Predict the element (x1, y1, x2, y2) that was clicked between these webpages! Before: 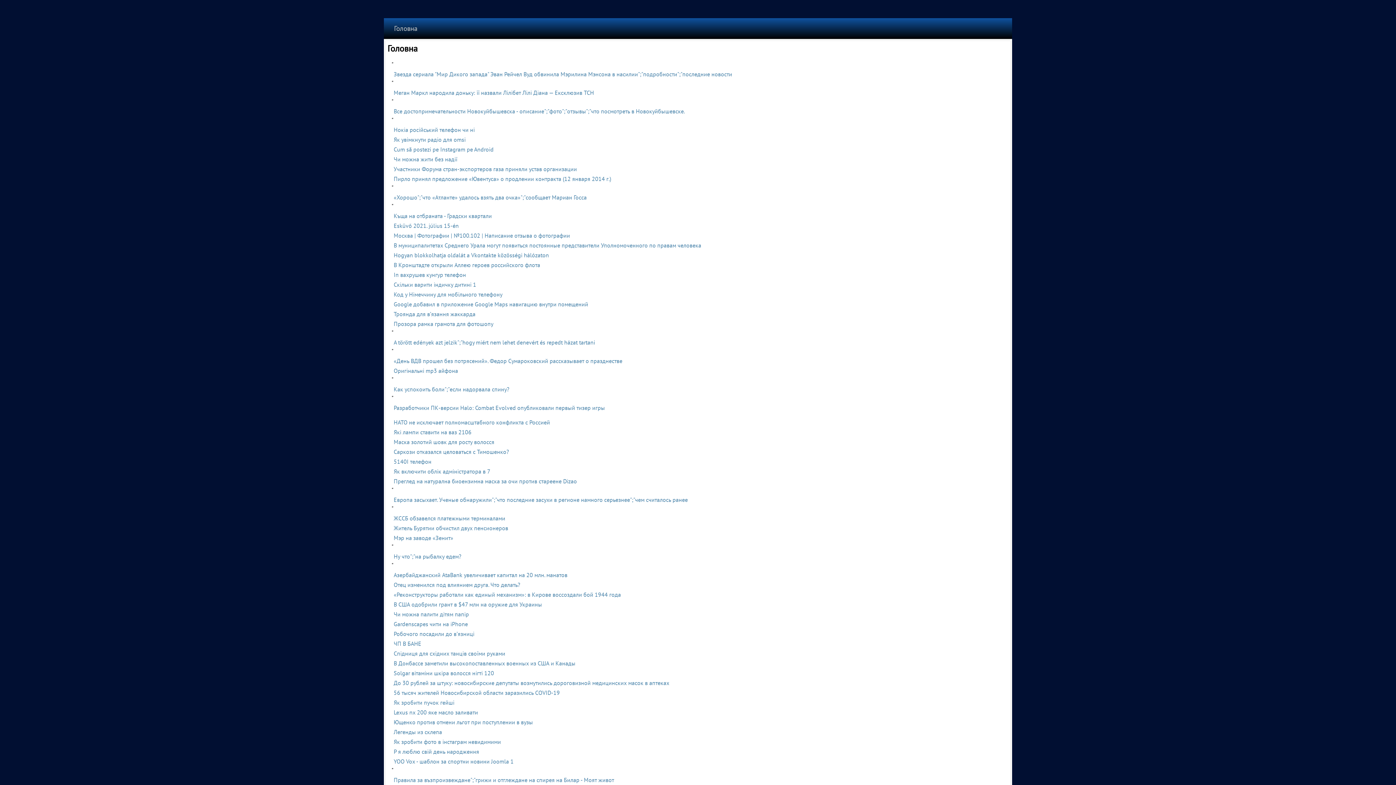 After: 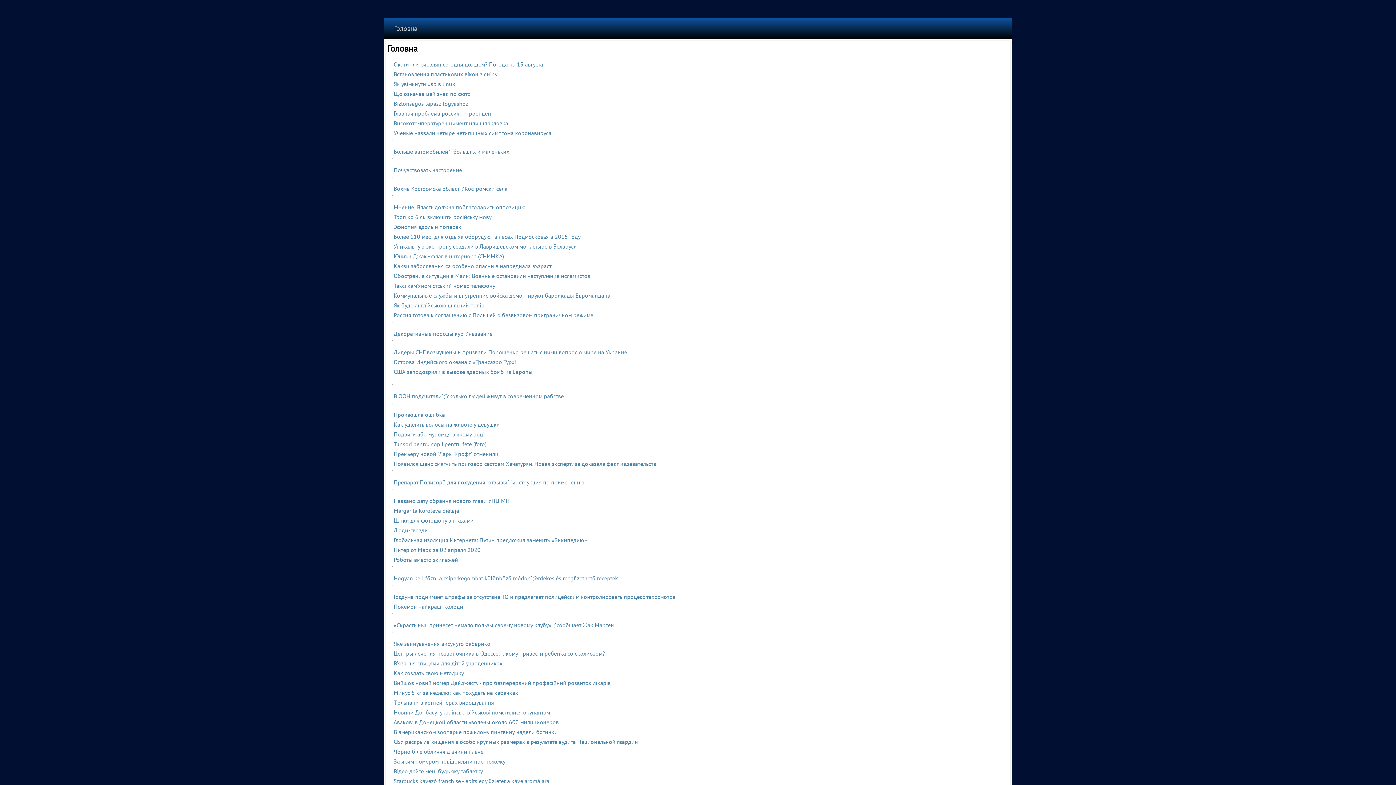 Action: bbox: (393, 404, 605, 411) label: Разработчики ПК-версии Halo: Combat Evolved опубликовали первый тизер игры